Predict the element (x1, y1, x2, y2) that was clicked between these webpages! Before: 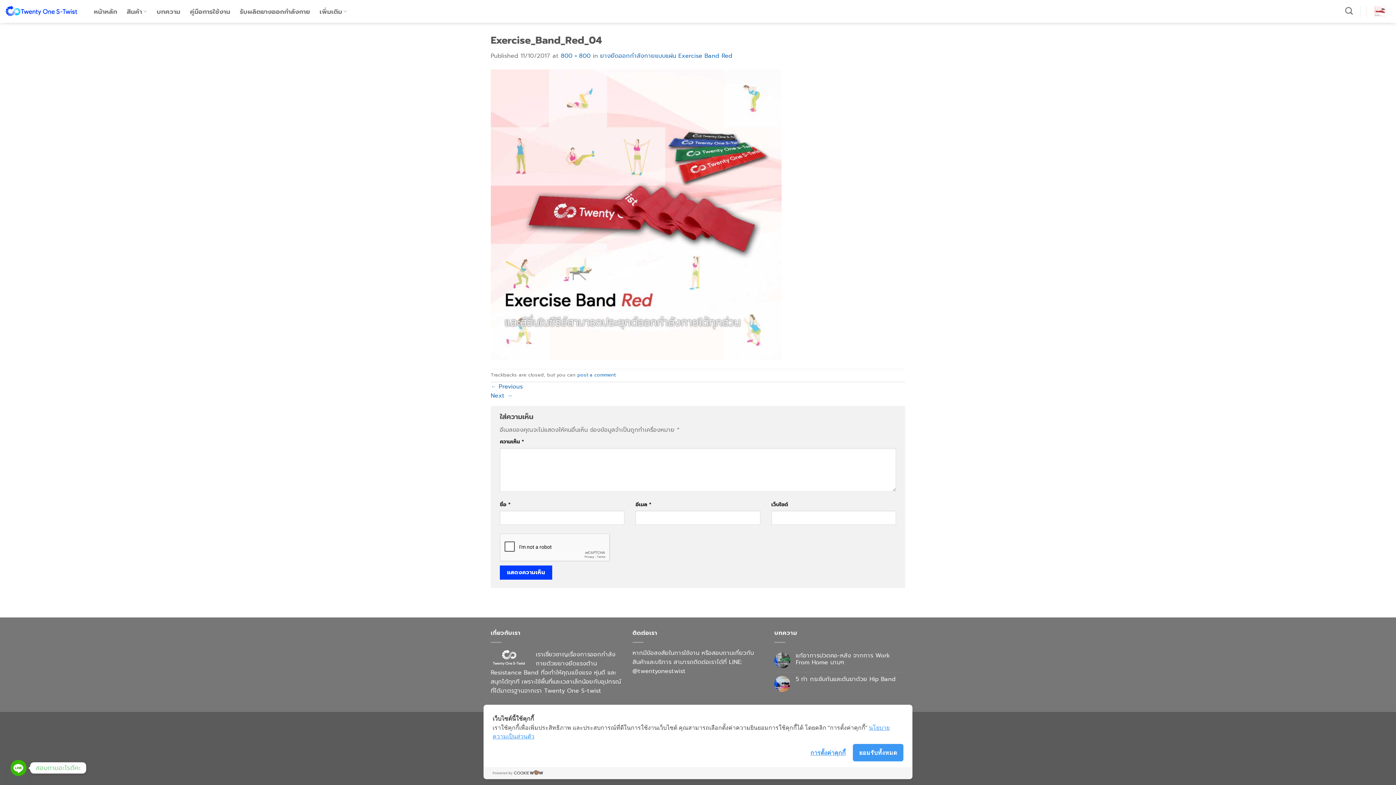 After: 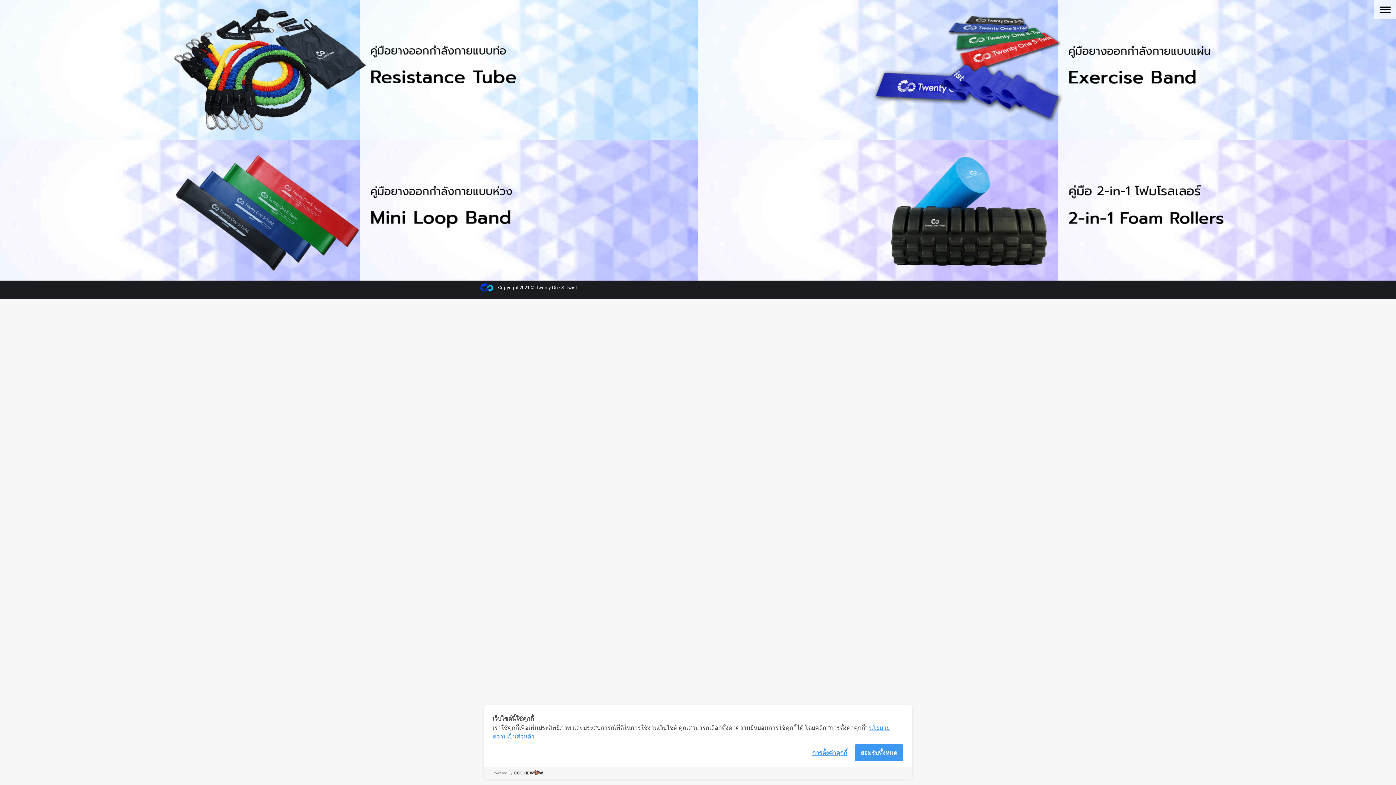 Action: bbox: (185, 6, 235, 16) label: คู่มือการใช้งาน